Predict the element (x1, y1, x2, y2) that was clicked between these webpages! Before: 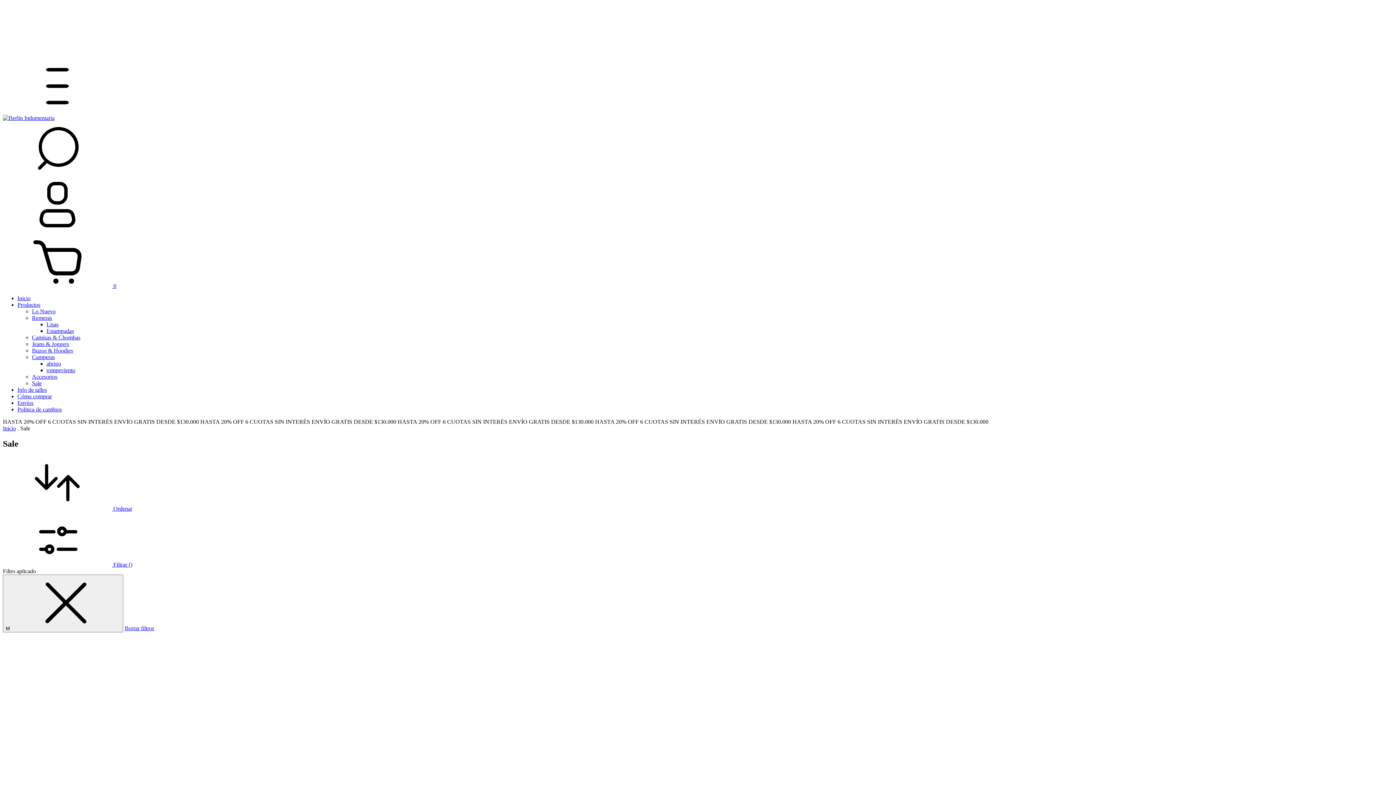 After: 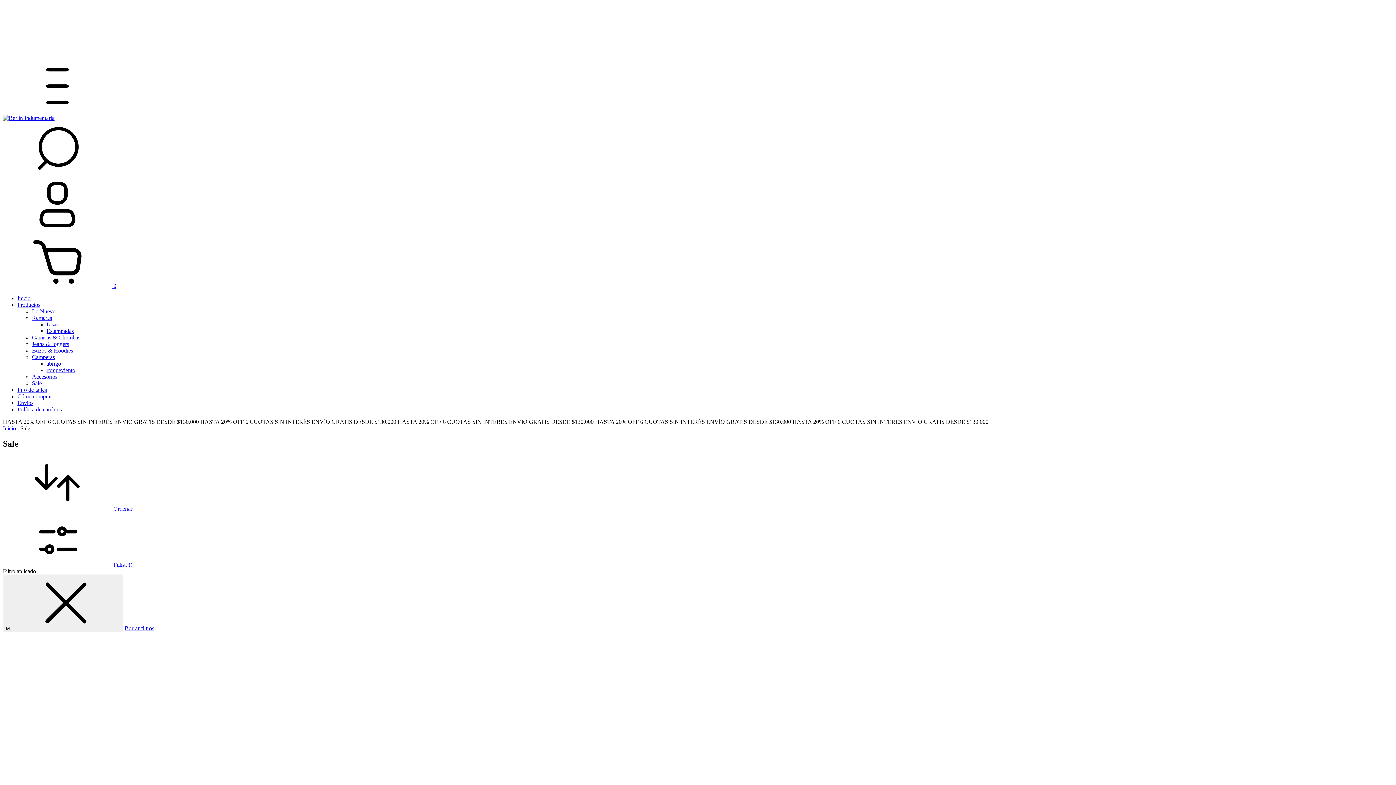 Action: label:  Filtrar () bbox: (2, 512, 1393, 568)